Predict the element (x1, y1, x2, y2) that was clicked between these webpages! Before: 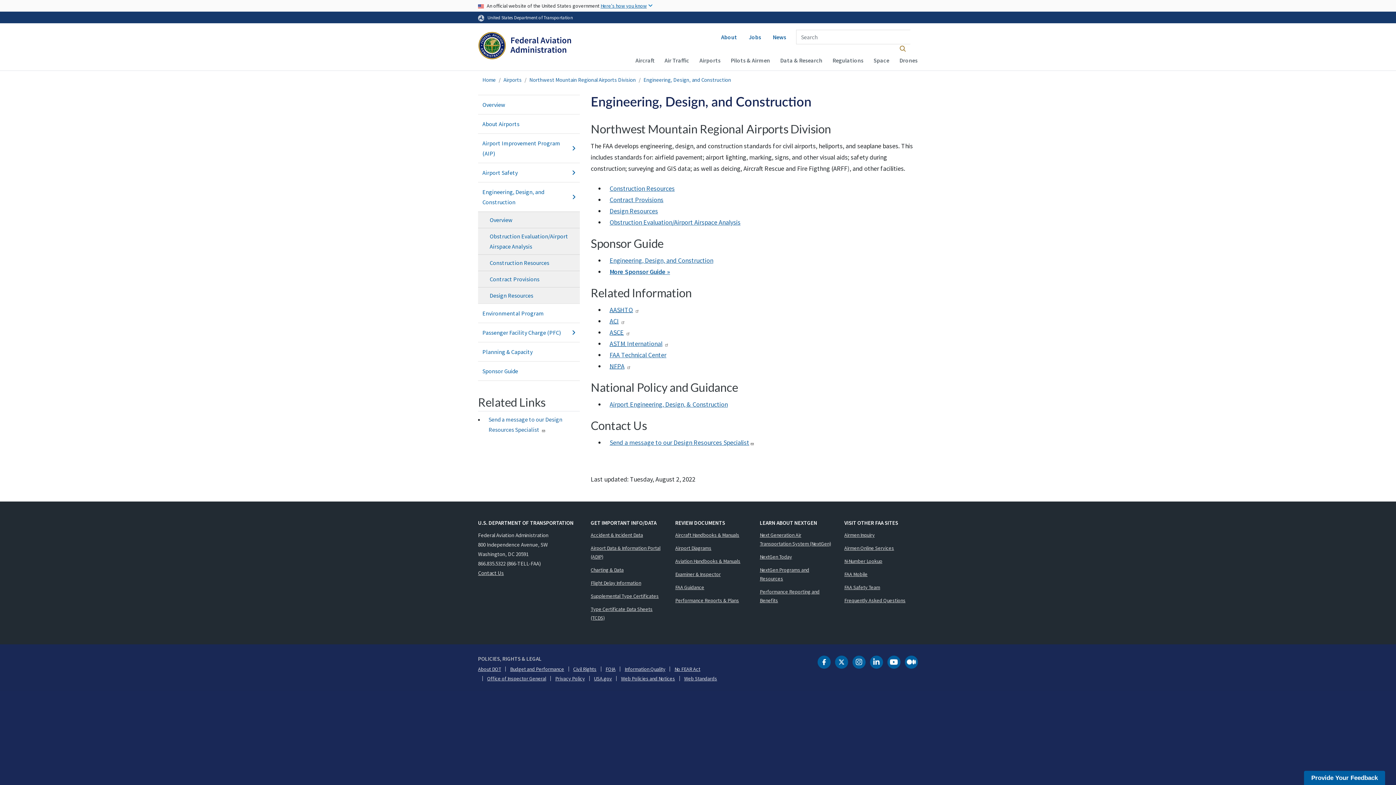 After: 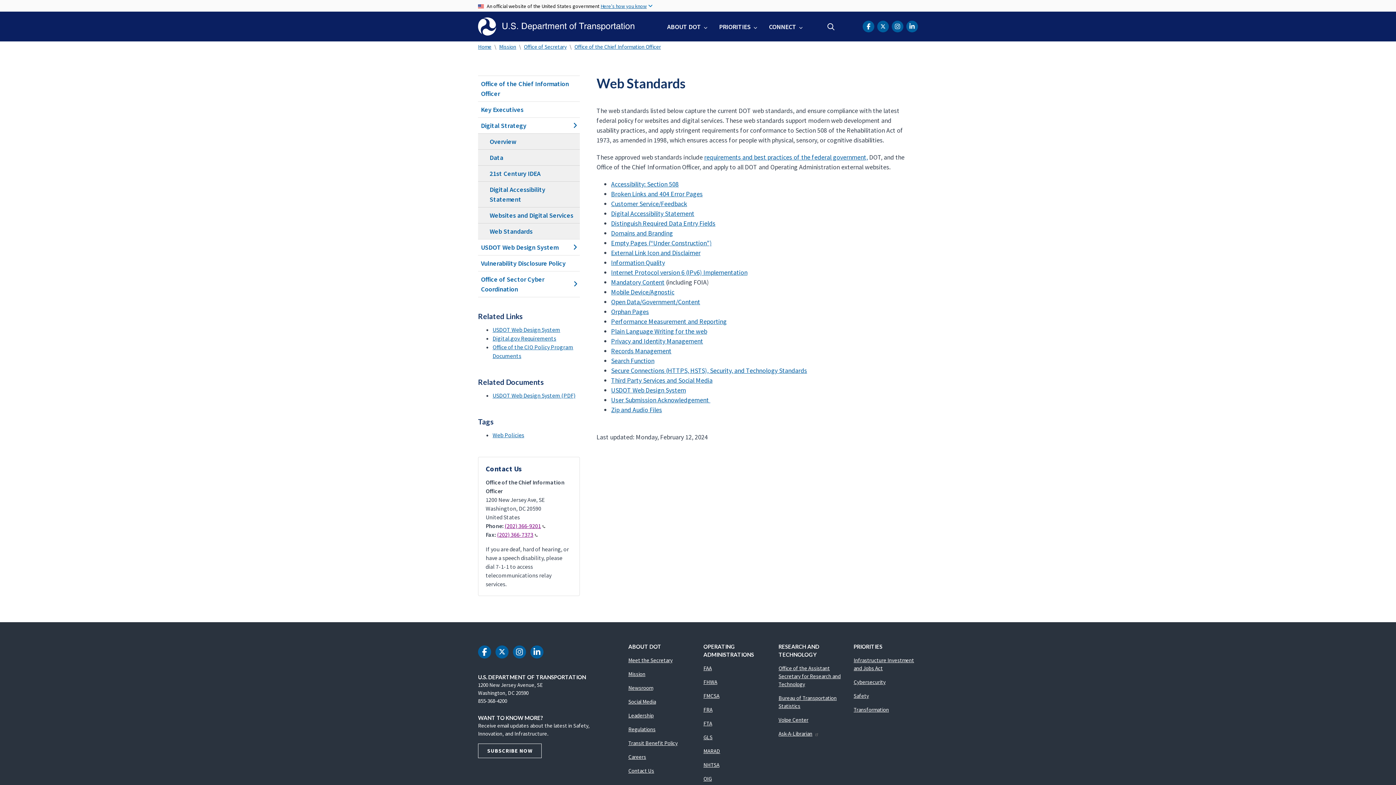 Action: bbox: (684, 676, 717, 681) label: Web Standards